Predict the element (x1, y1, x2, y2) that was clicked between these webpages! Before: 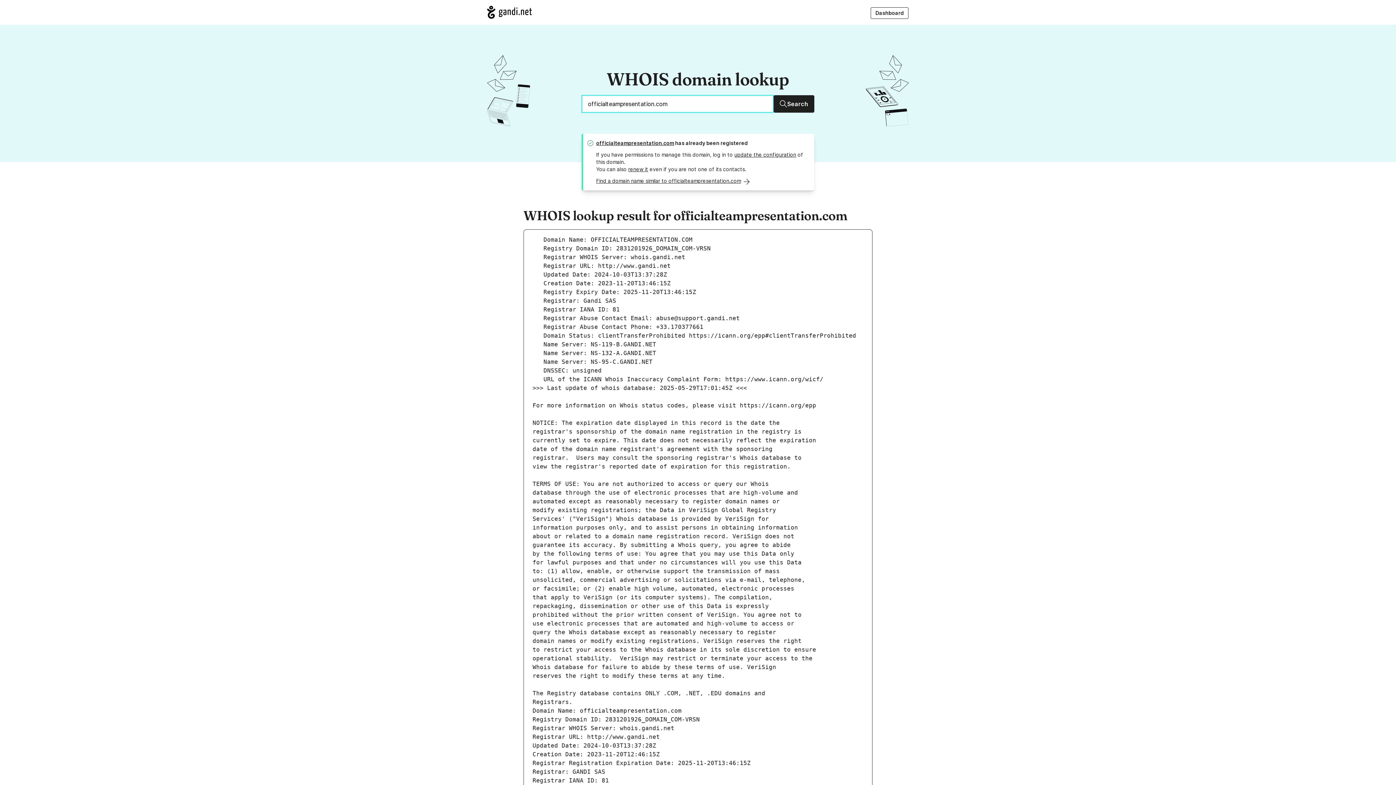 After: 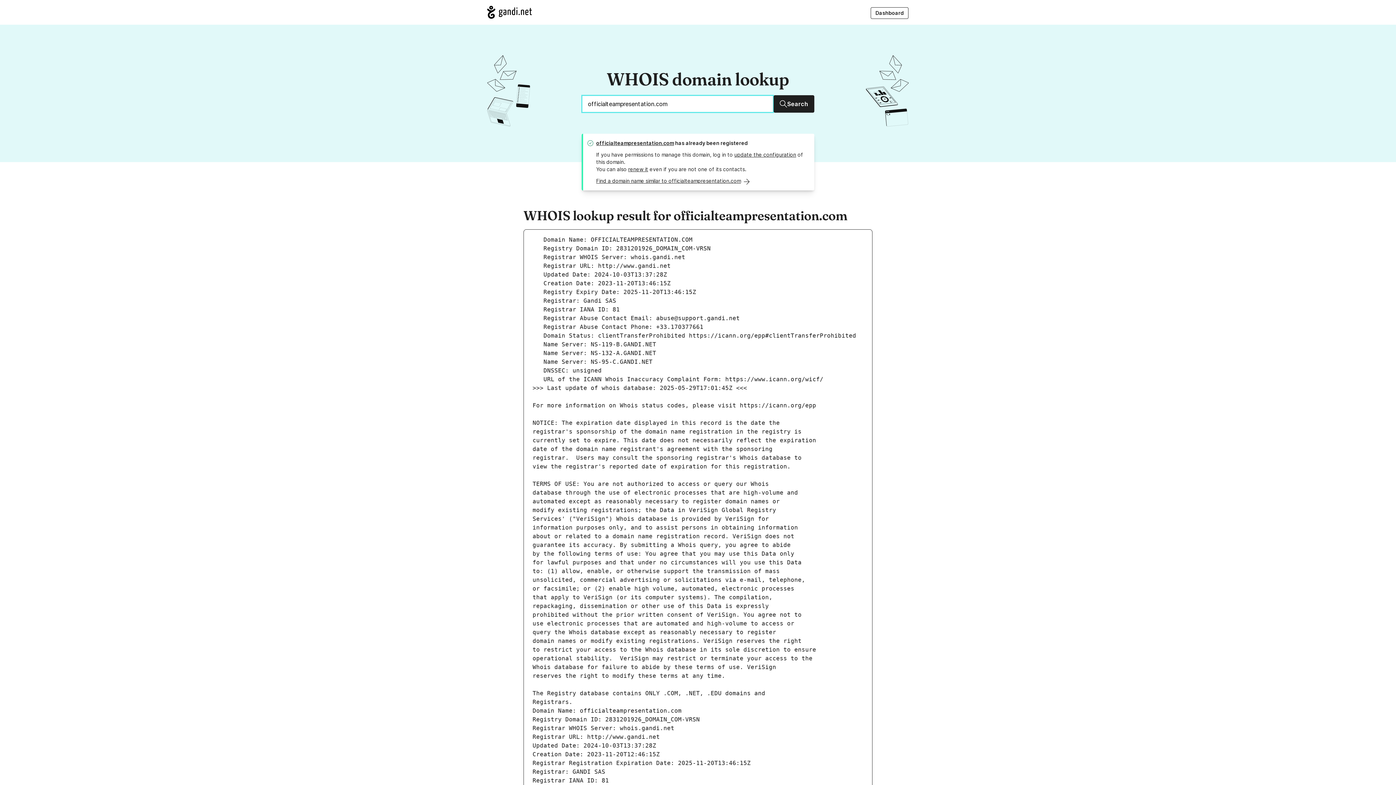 Action: label: Search bbox: (773, 95, 814, 112)